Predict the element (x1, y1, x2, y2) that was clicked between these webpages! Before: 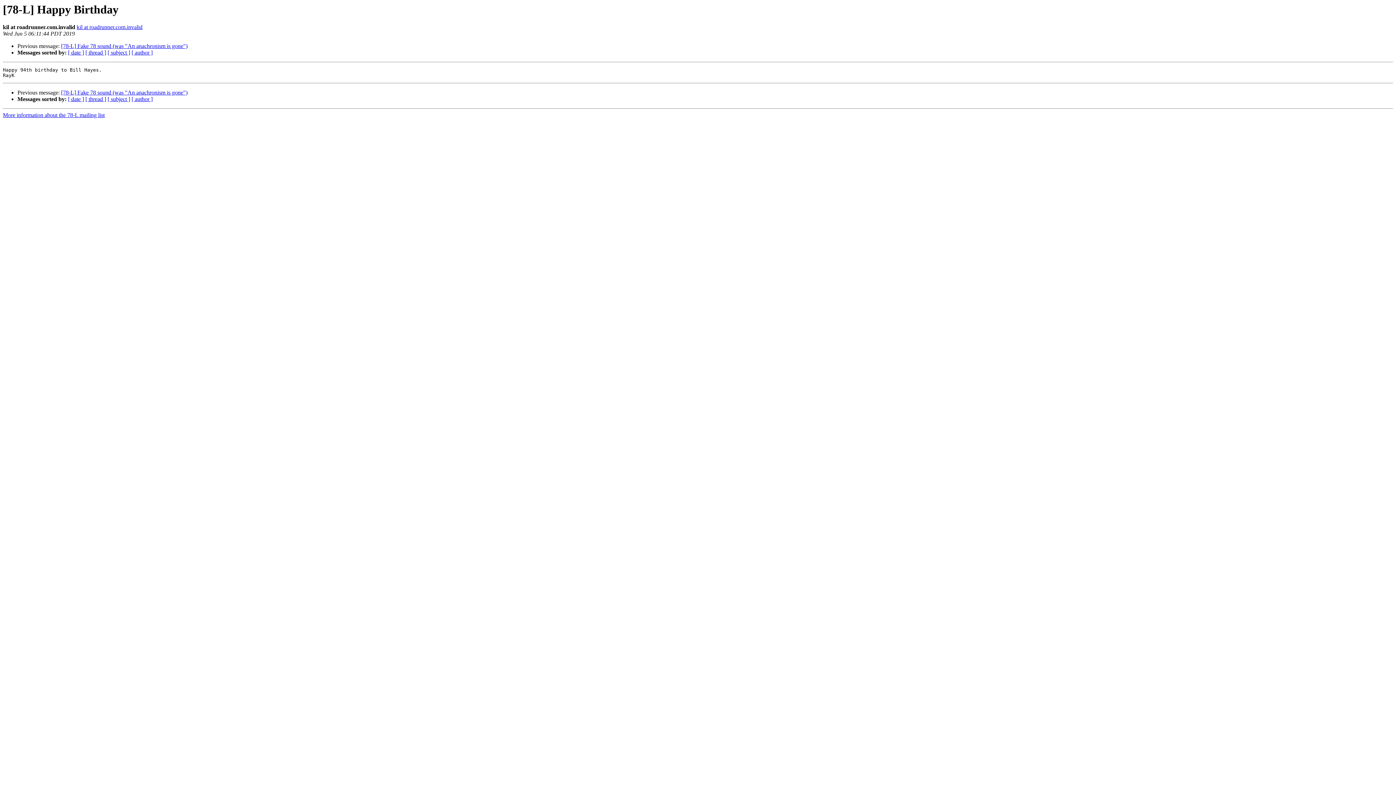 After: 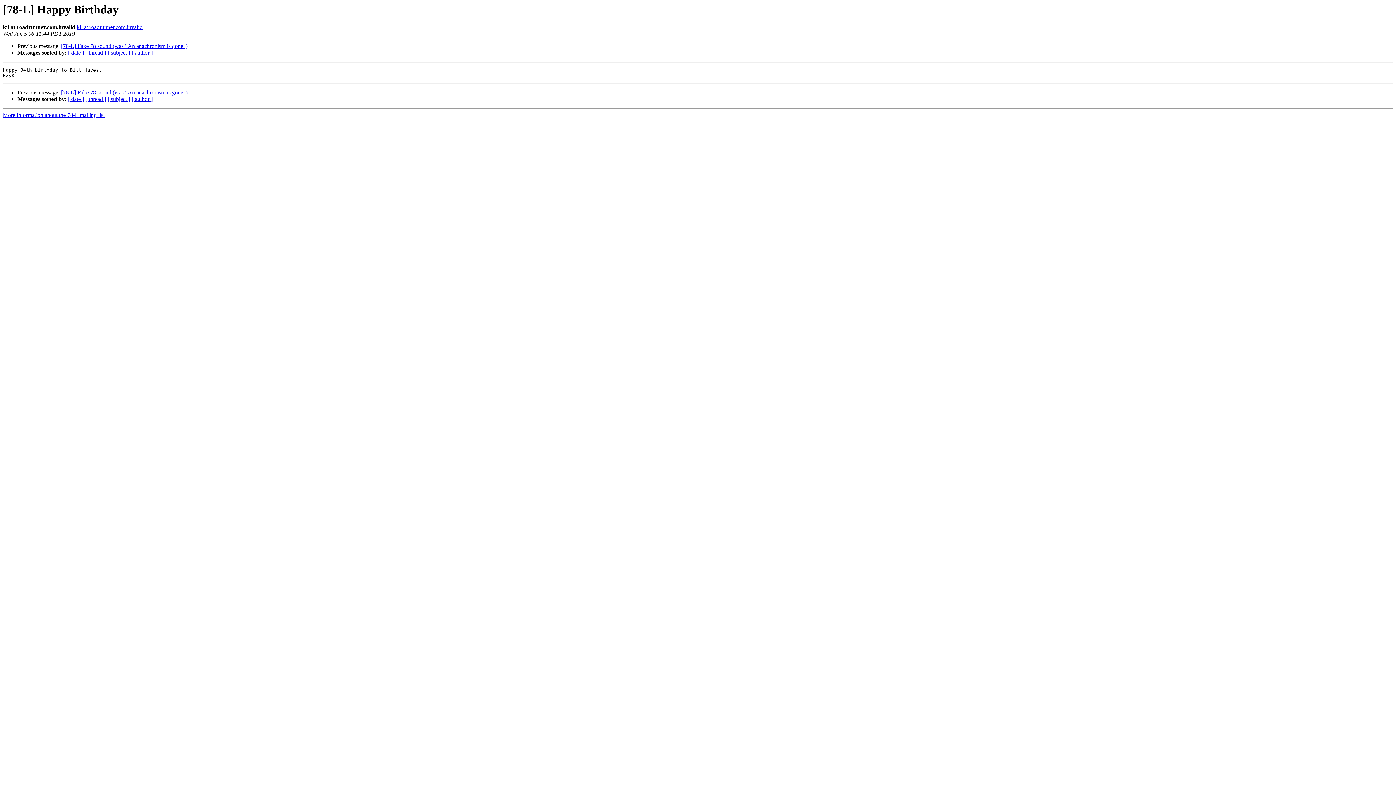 Action: bbox: (76, 24, 142, 30) label: kil at roadrunner.com.invalid